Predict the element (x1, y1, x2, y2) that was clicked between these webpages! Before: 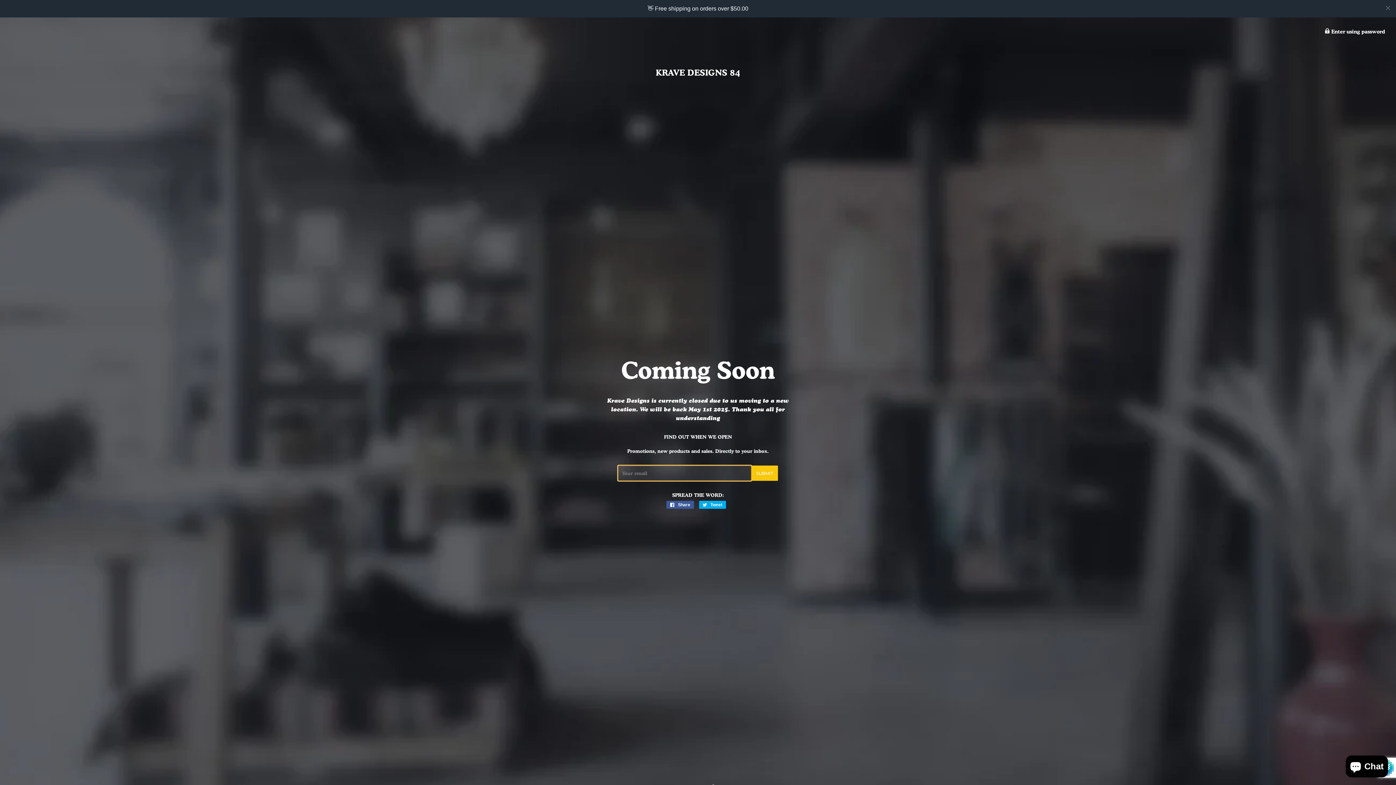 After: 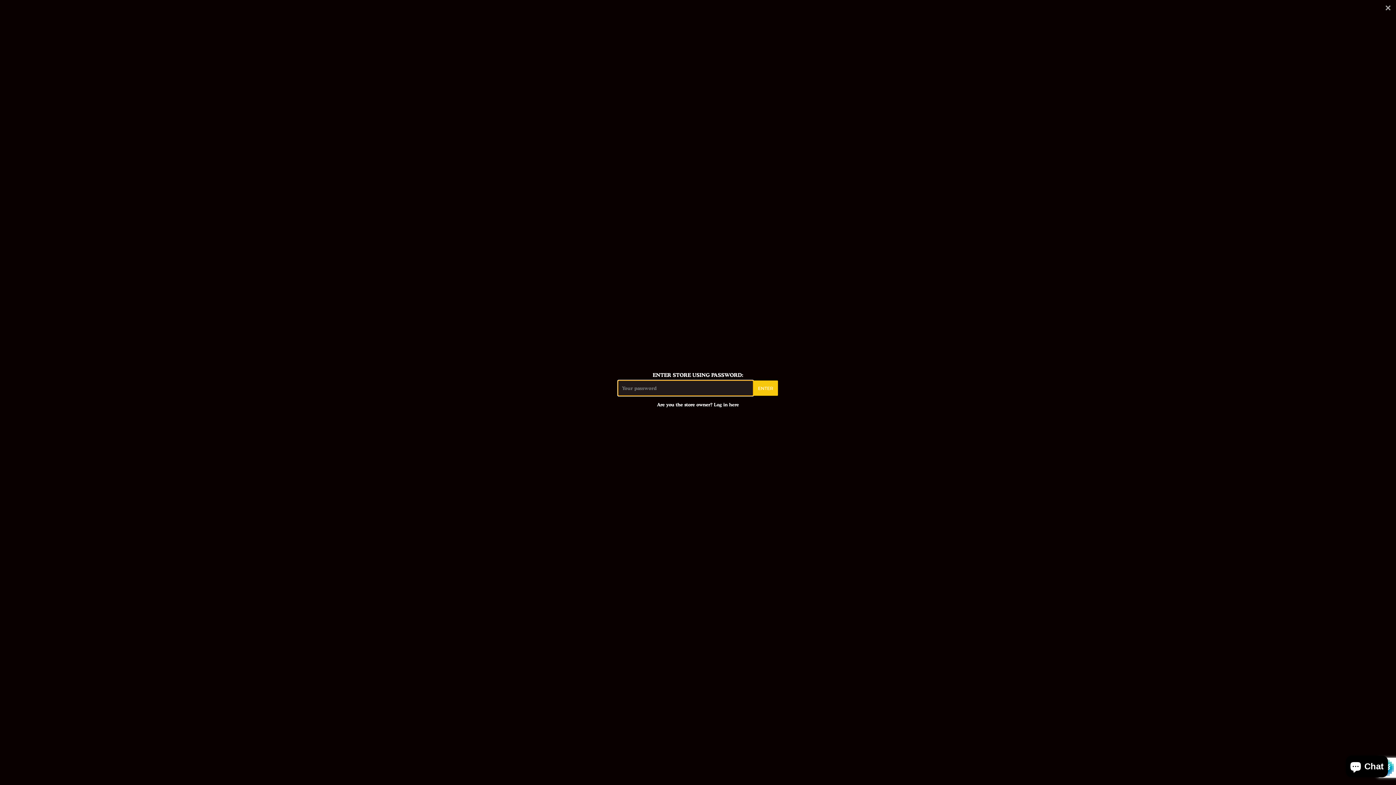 Action: bbox: (1325, 10, 1385, 17) label:  Enter using password